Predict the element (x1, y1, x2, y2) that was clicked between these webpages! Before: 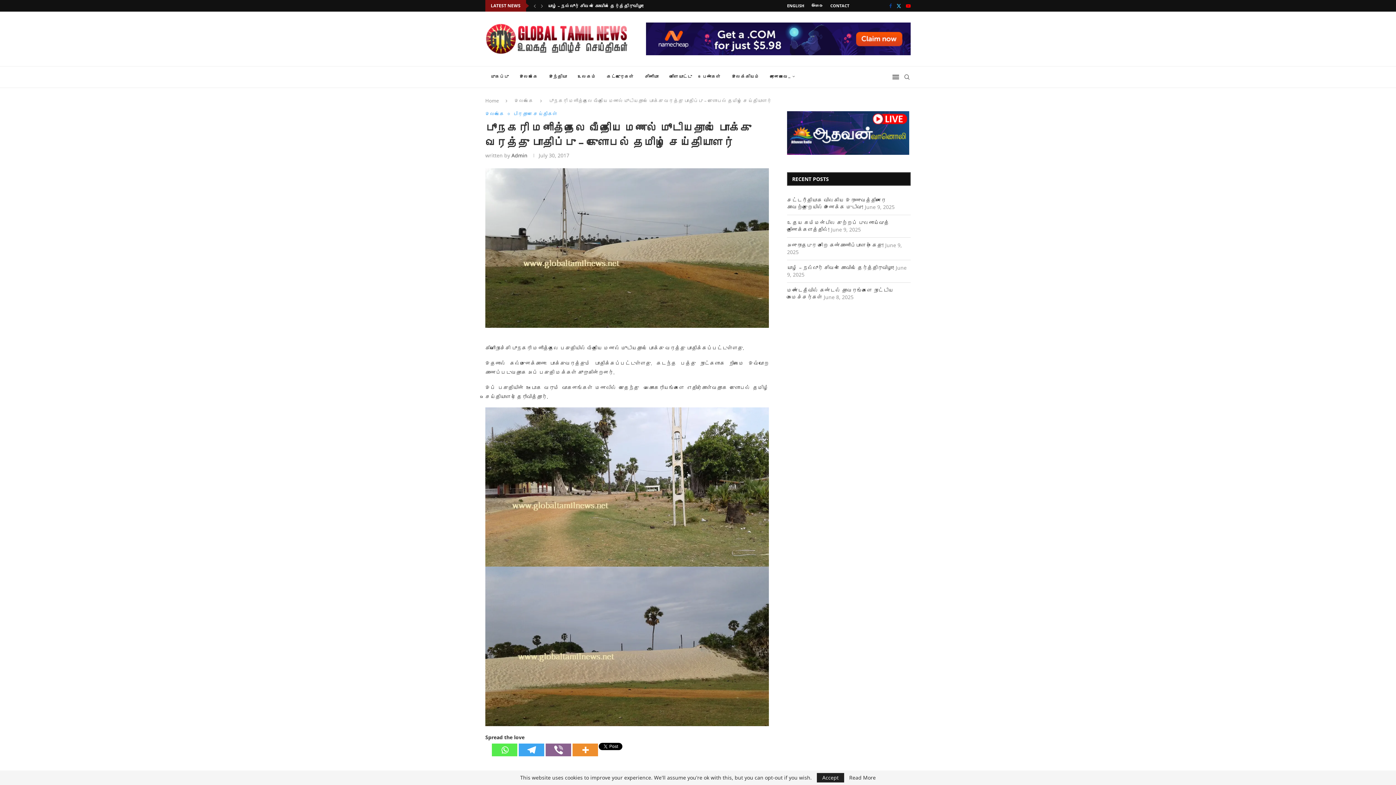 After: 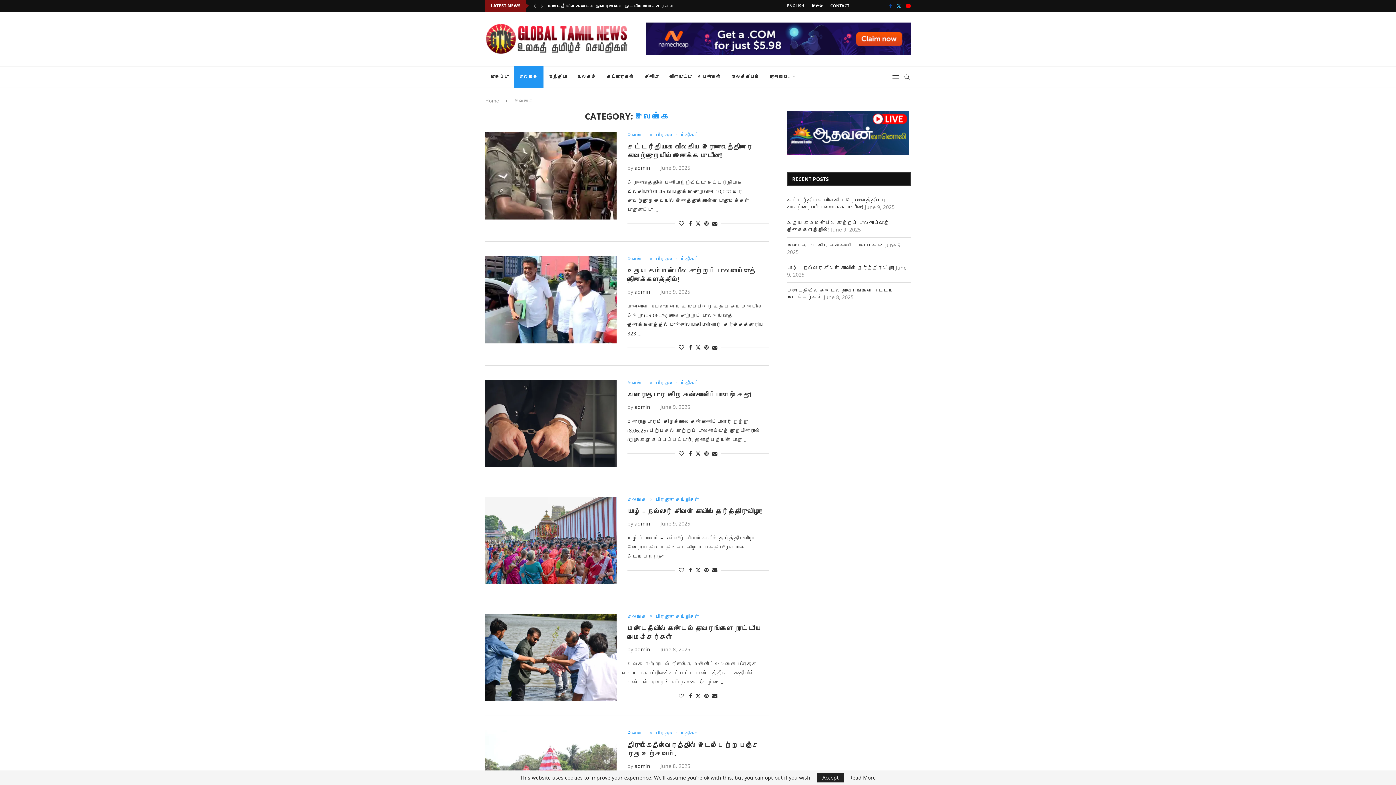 Action: label: இலங்கை bbox: (514, 66, 543, 88)